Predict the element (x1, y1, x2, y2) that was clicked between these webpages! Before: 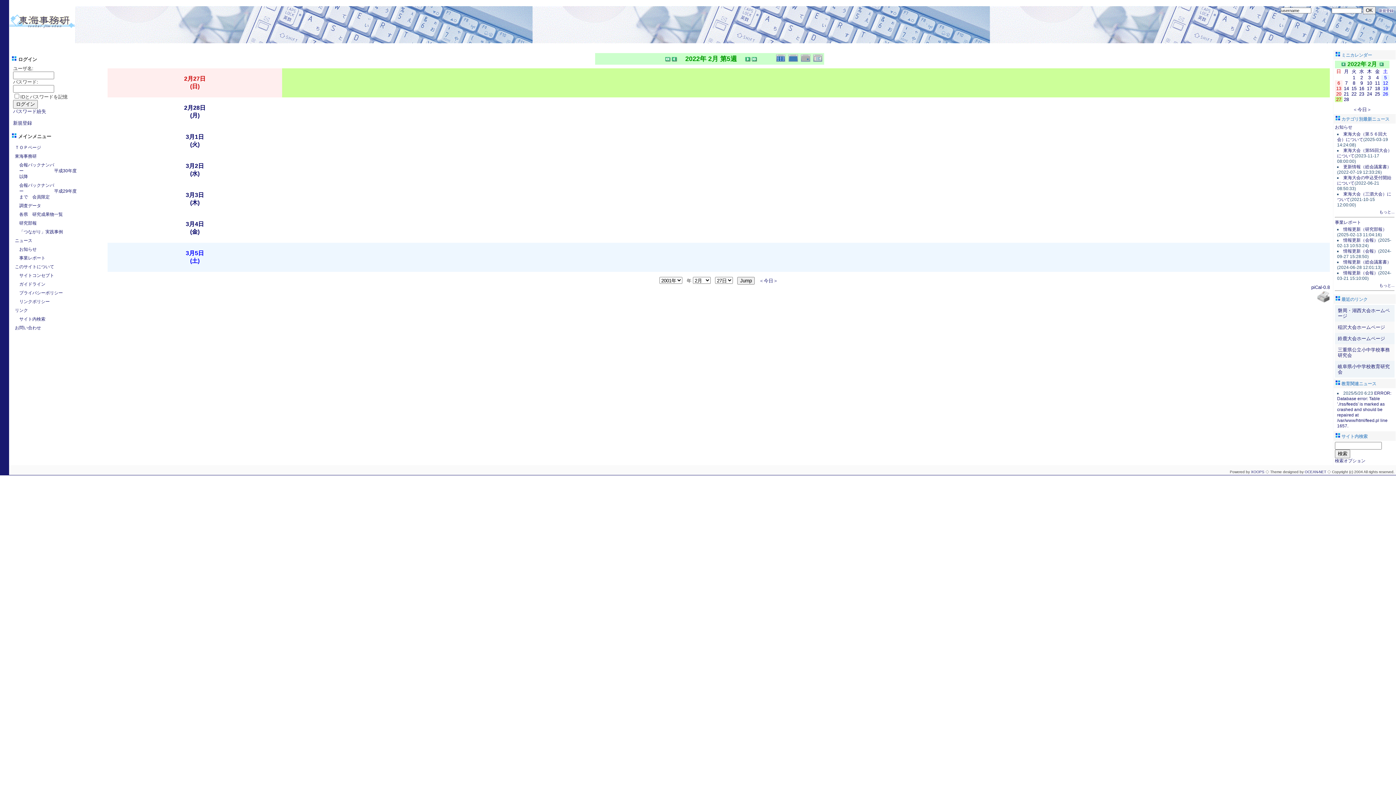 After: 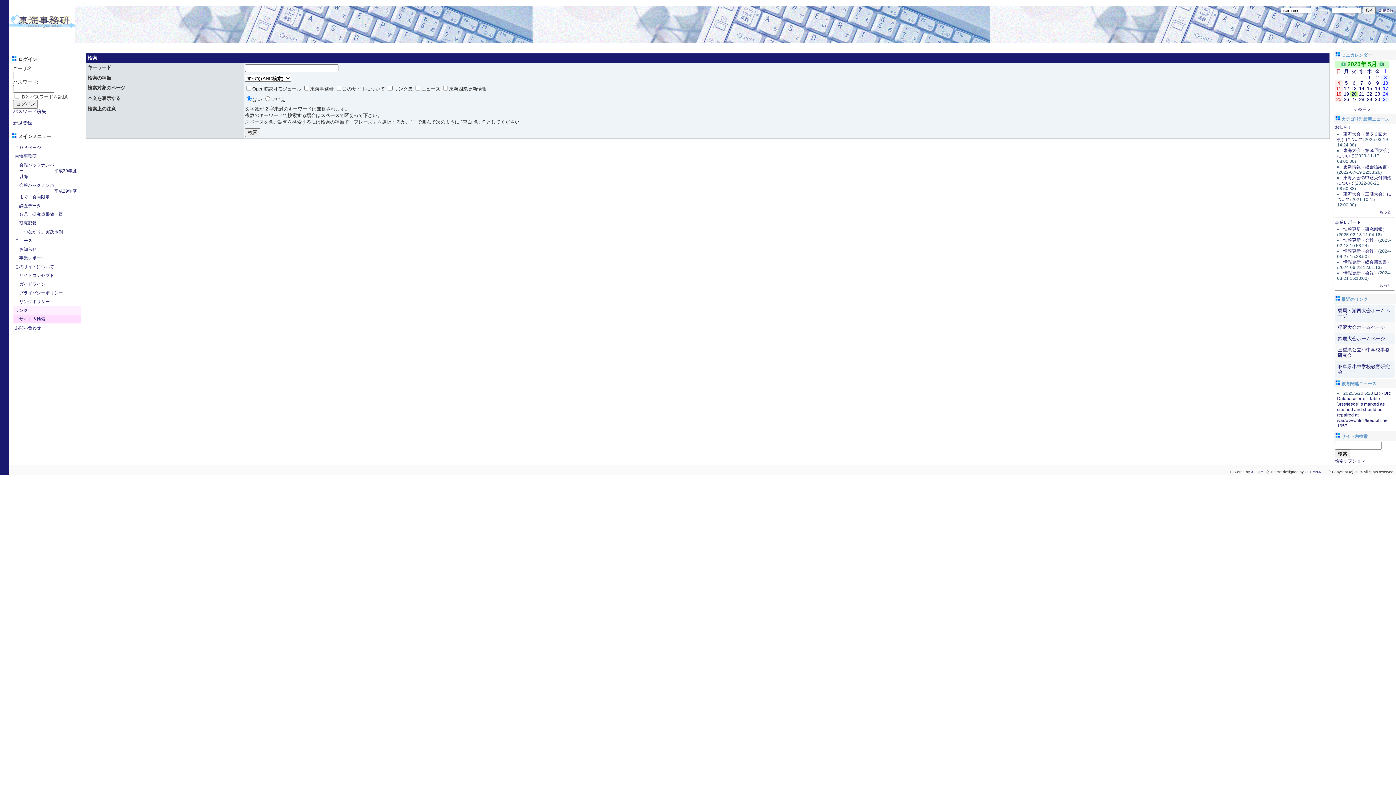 Action: bbox: (13, 314, 80, 323) label: サイト内検索